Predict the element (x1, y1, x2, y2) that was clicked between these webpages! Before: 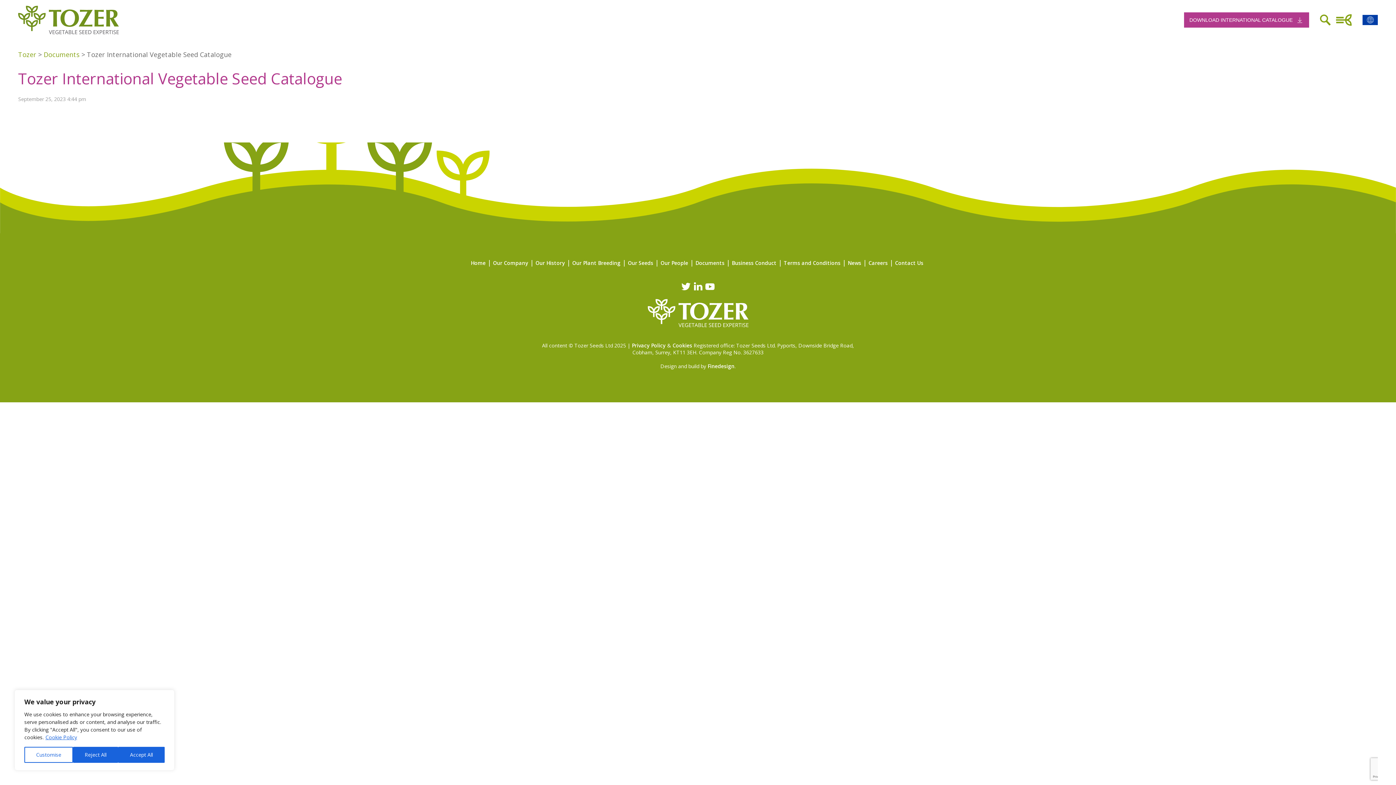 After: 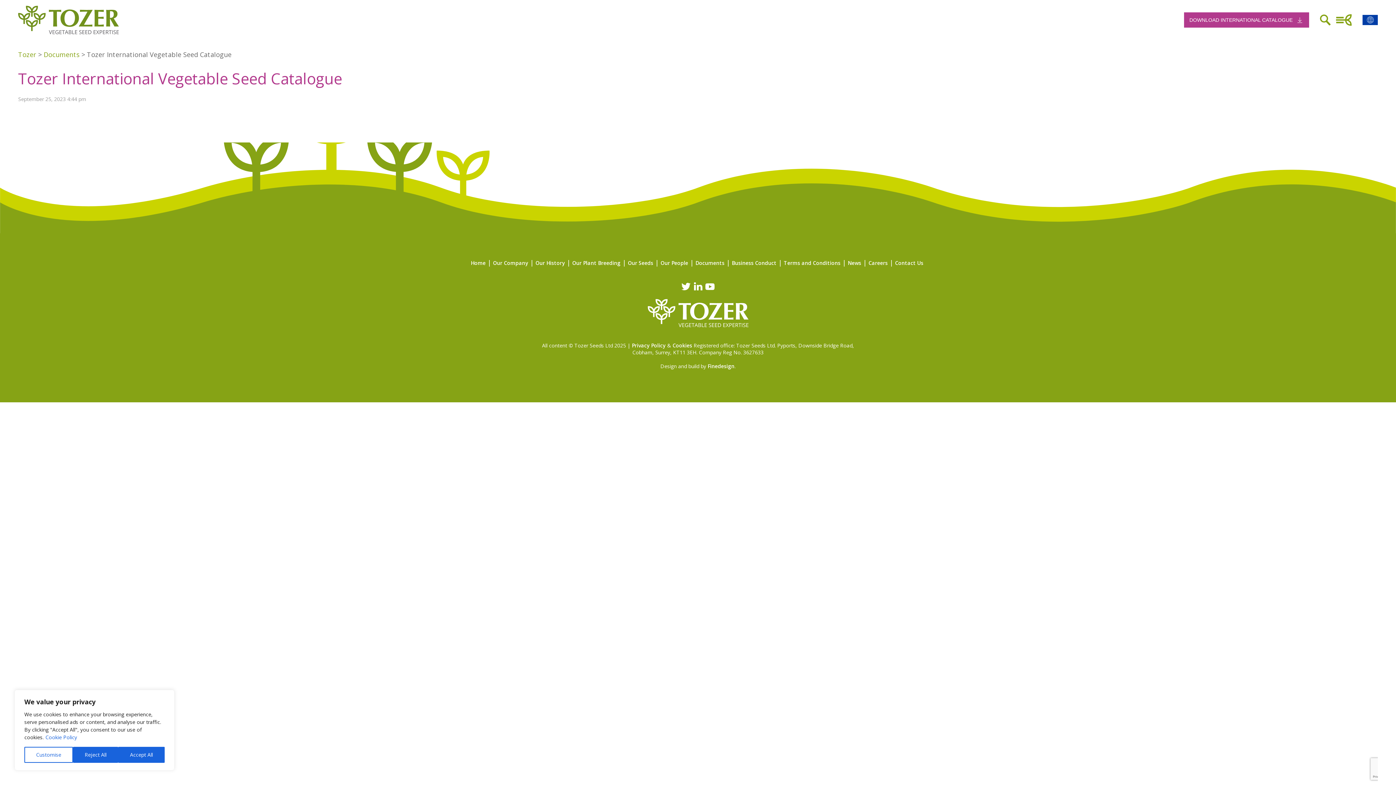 Action: bbox: (45, 733, 77, 741) label: Cookie Policy